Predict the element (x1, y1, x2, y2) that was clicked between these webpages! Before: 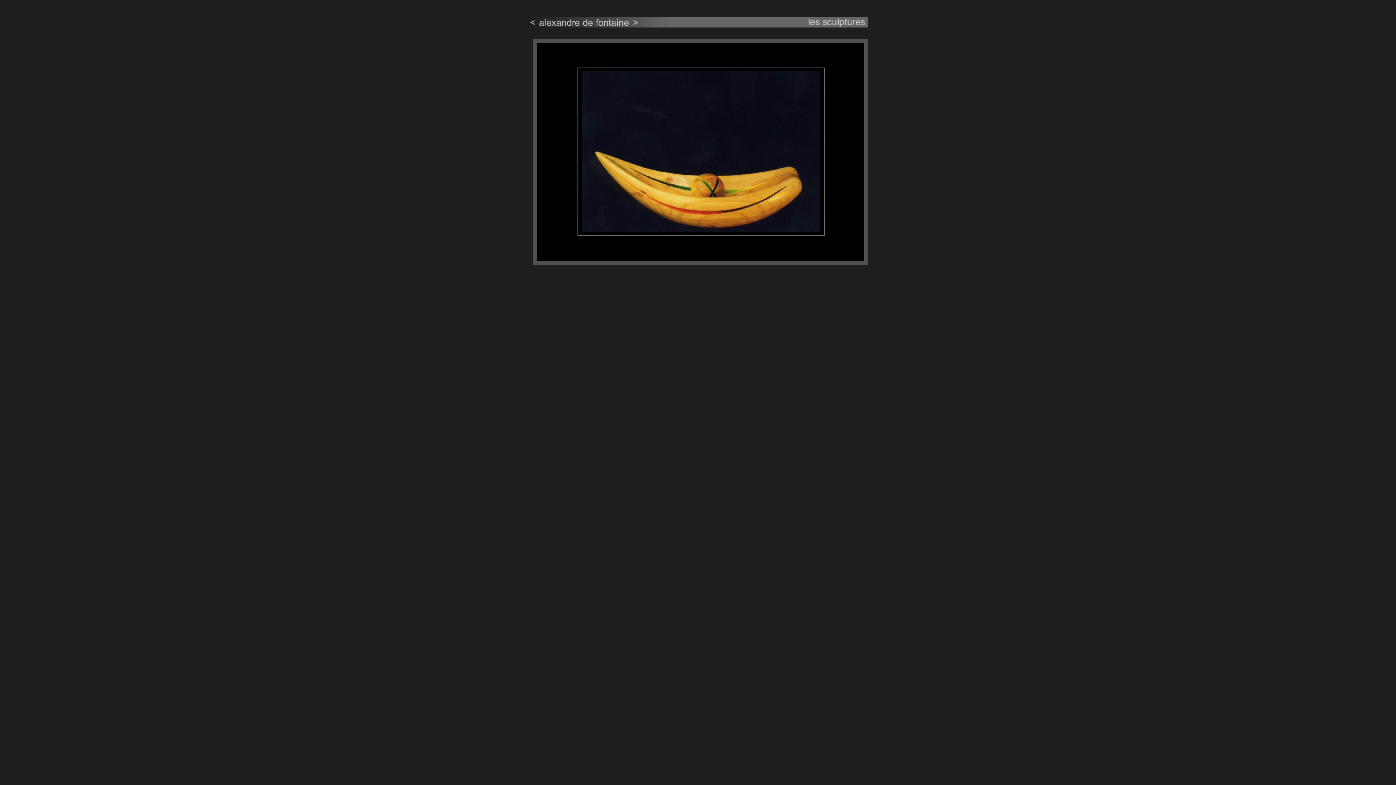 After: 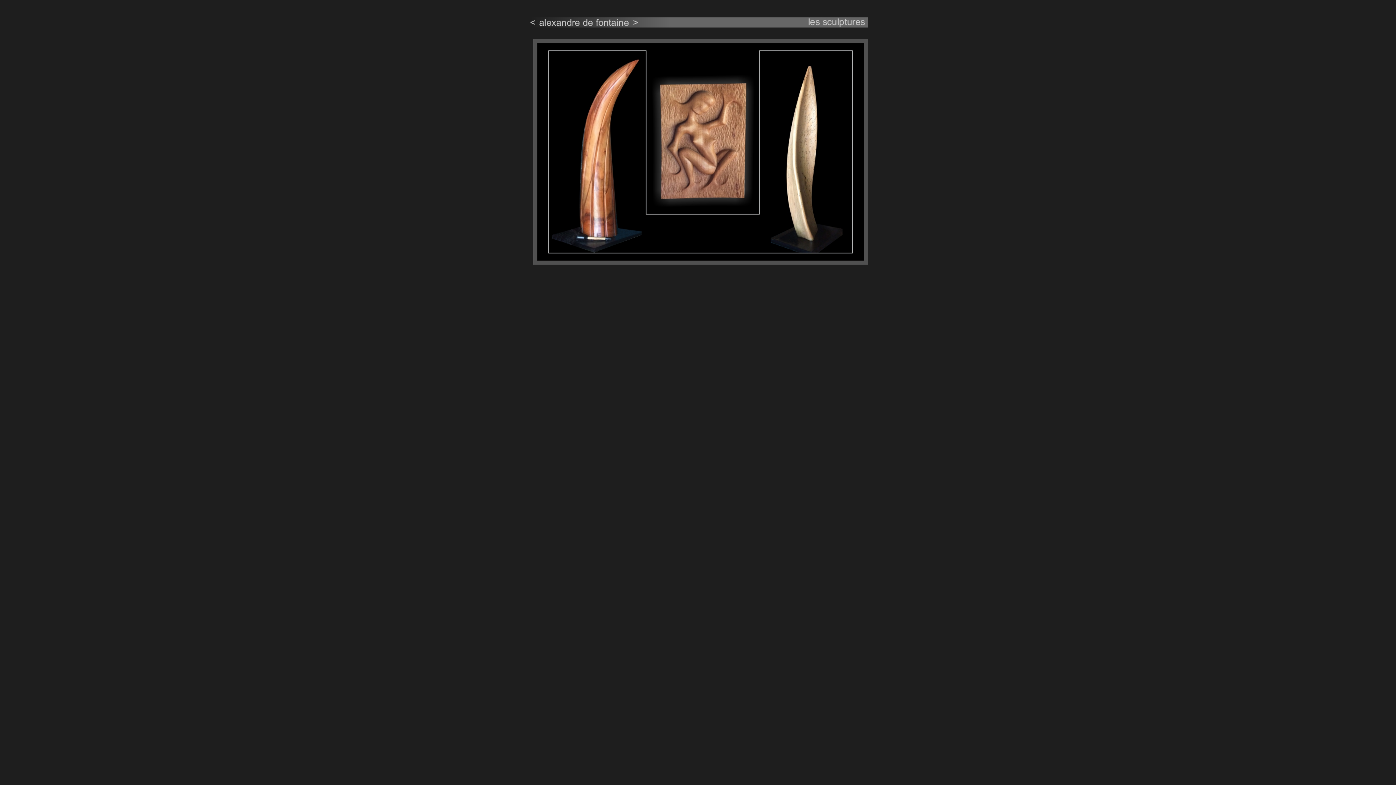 Action: bbox: (530, 20, 536, 26)